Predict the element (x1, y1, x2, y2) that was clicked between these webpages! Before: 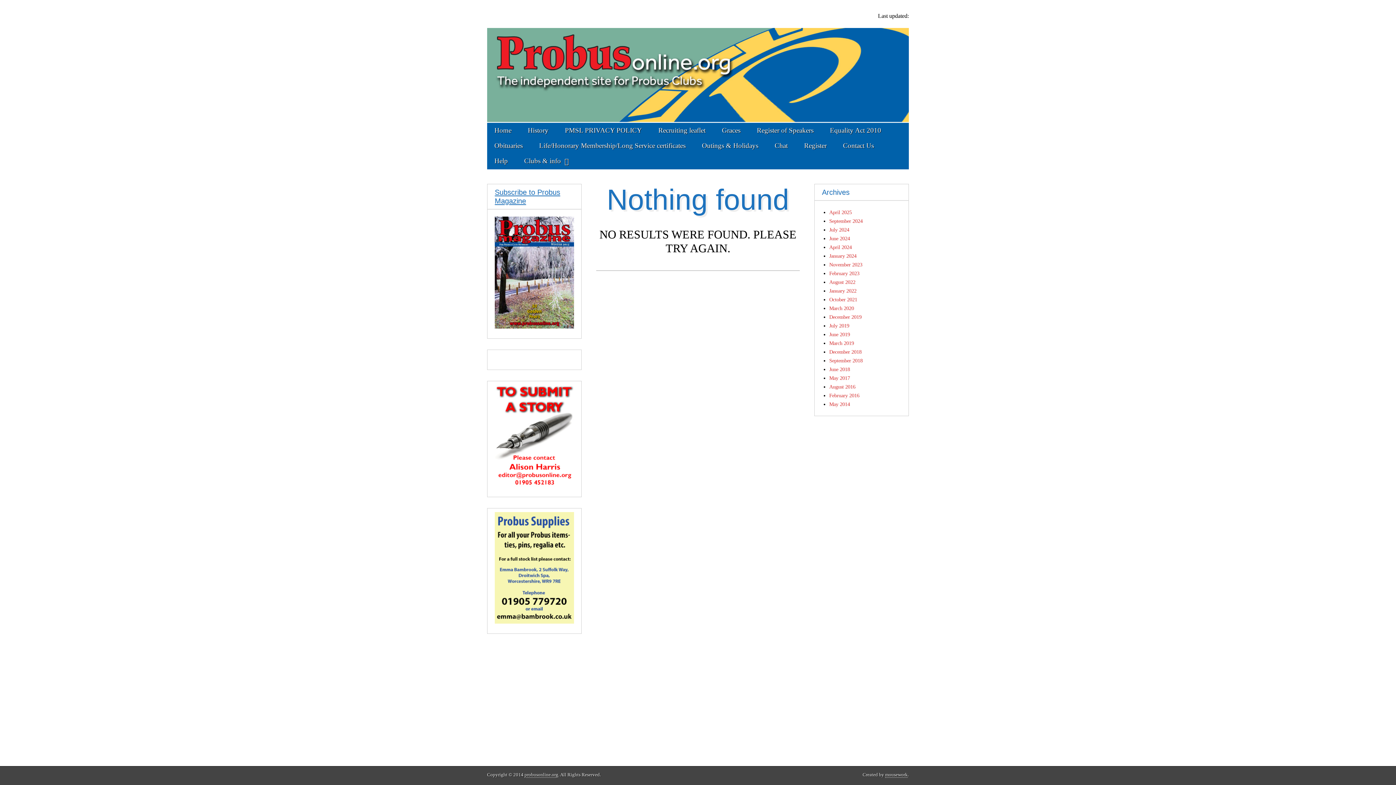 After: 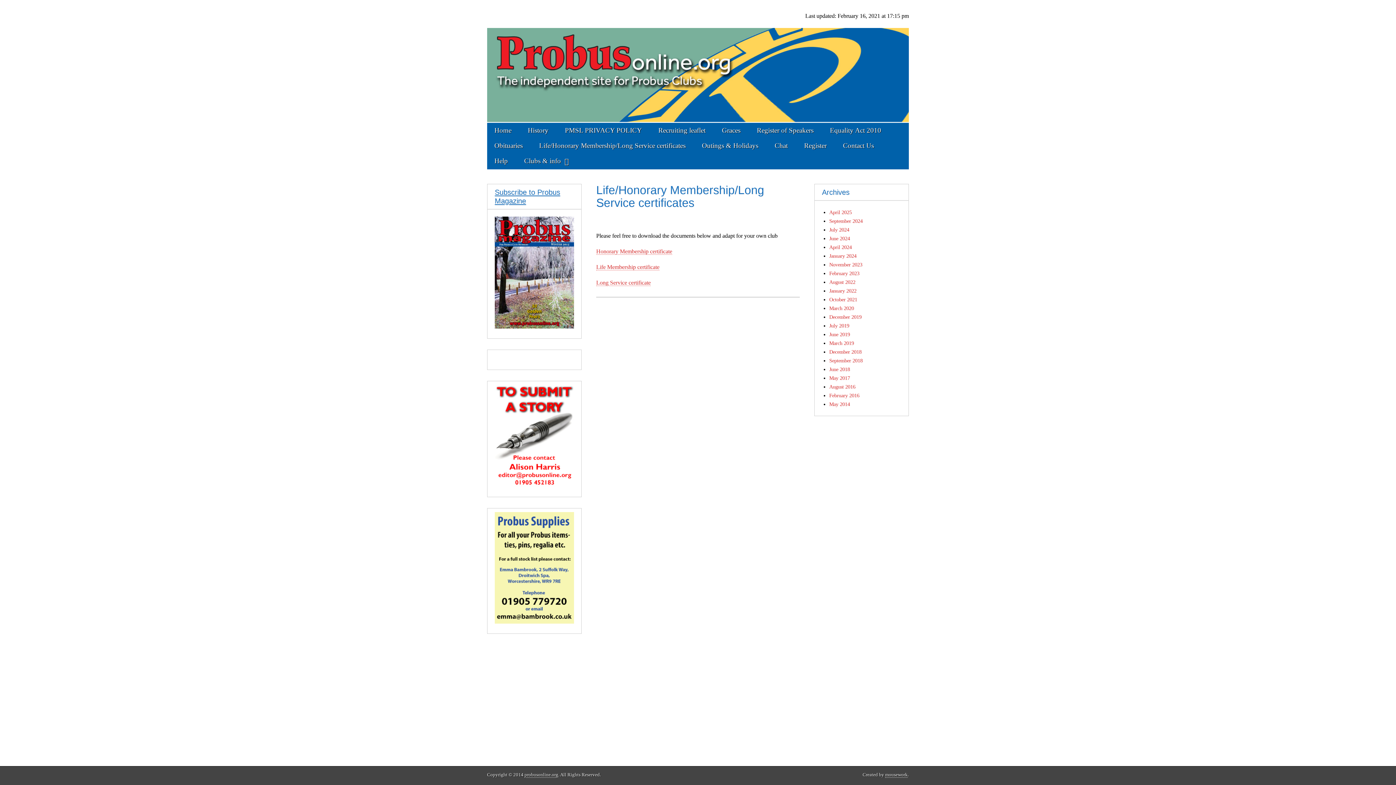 Action: label: Life/Honorary Membership/Long Service certificates bbox: (532, 138, 693, 153)